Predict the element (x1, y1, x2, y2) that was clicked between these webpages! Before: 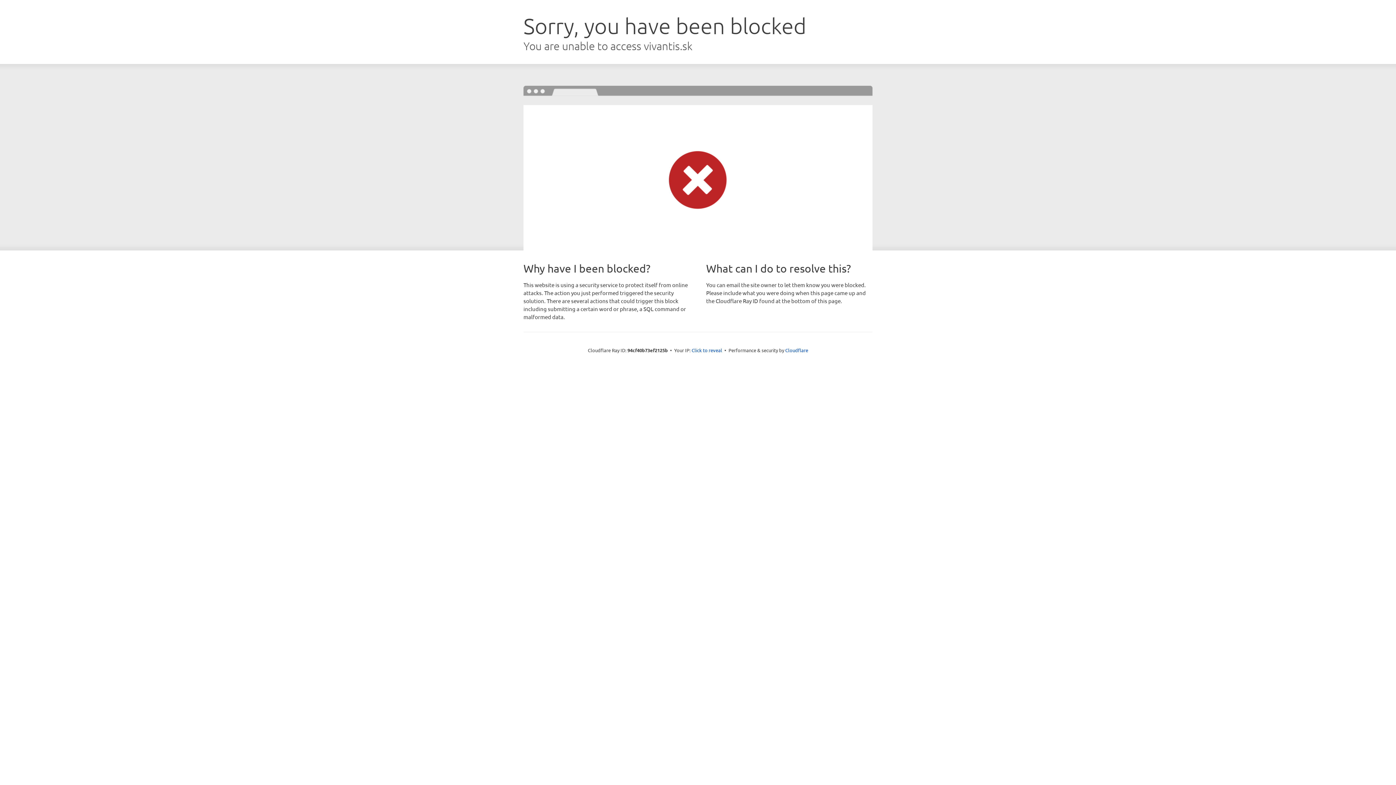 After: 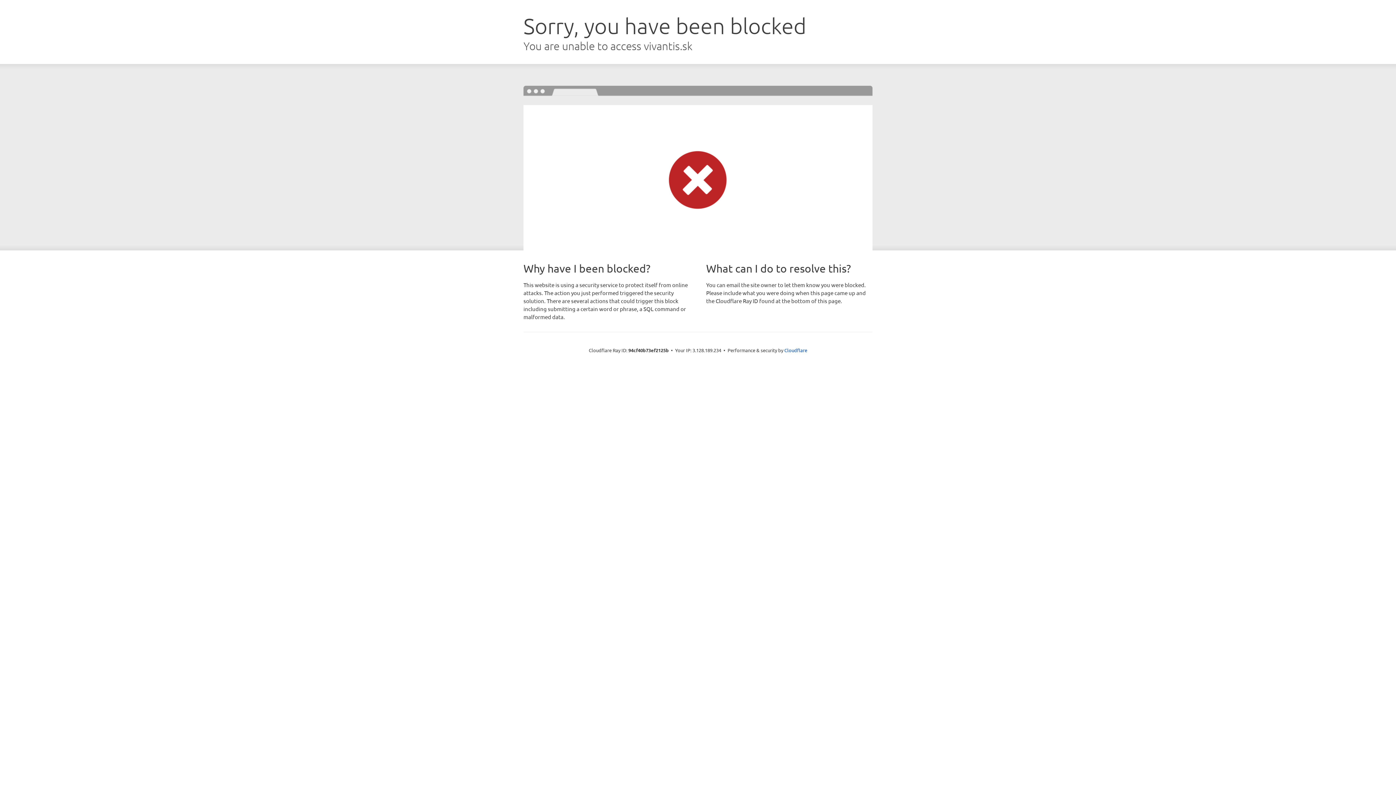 Action: label: Click to reveal bbox: (691, 346, 722, 353)